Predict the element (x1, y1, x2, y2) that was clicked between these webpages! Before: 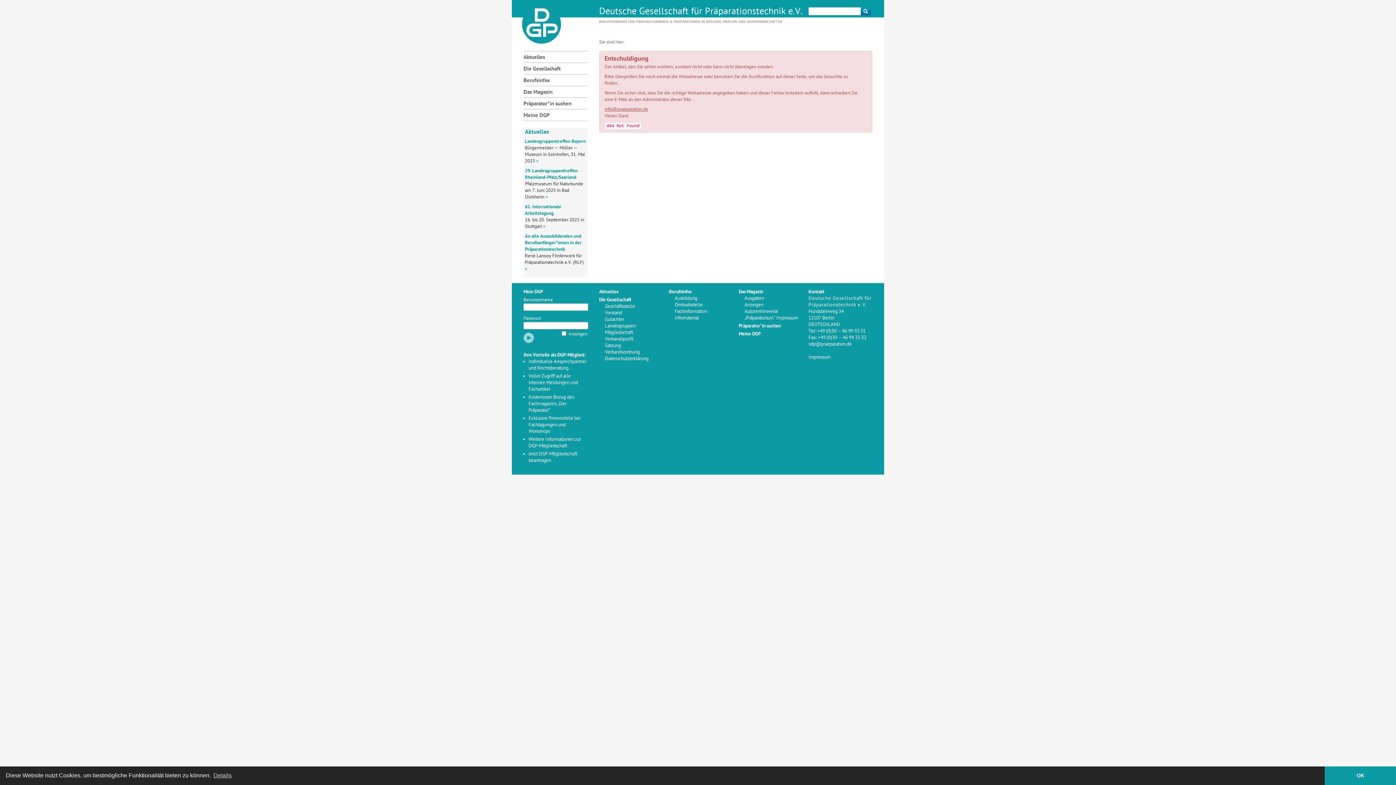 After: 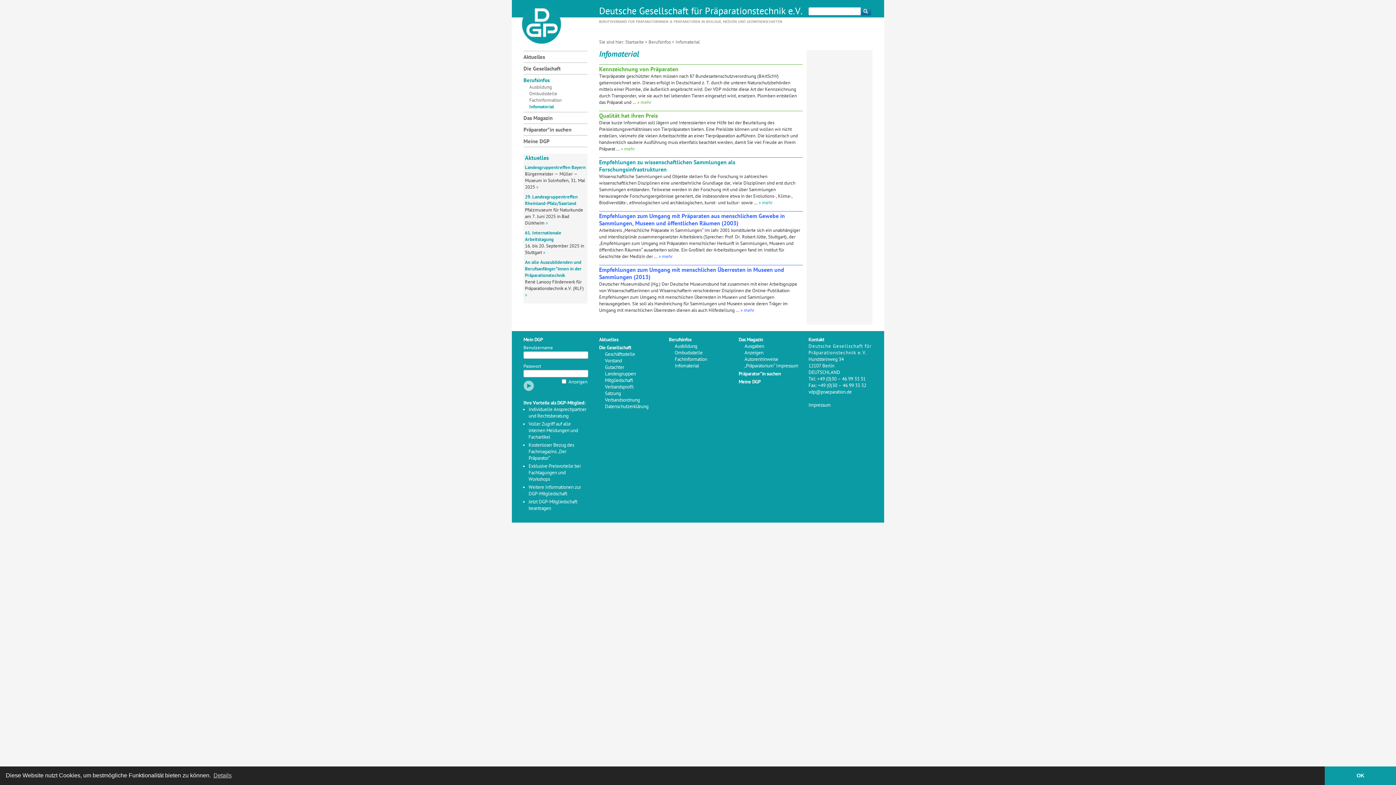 Action: label: Infomaterial bbox: (674, 315, 699, 321)